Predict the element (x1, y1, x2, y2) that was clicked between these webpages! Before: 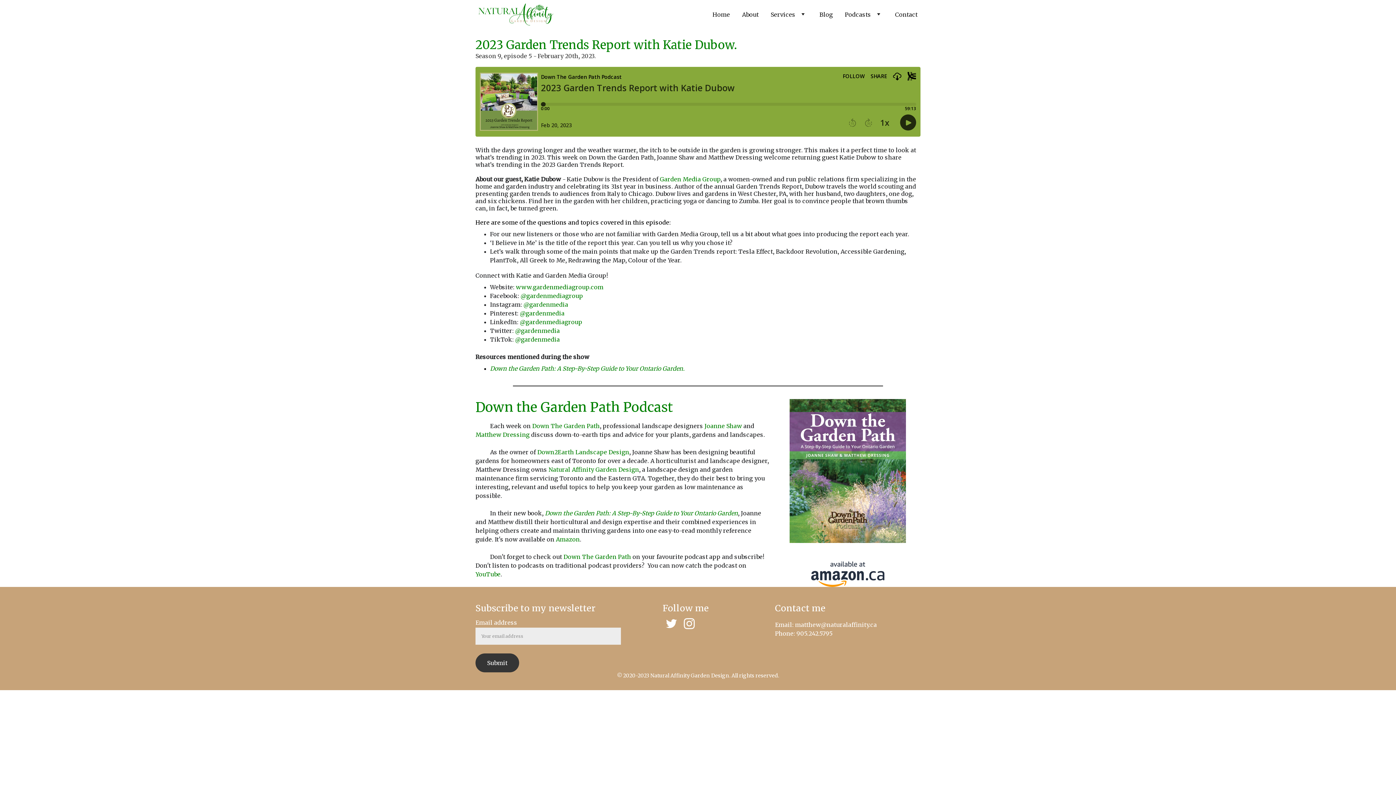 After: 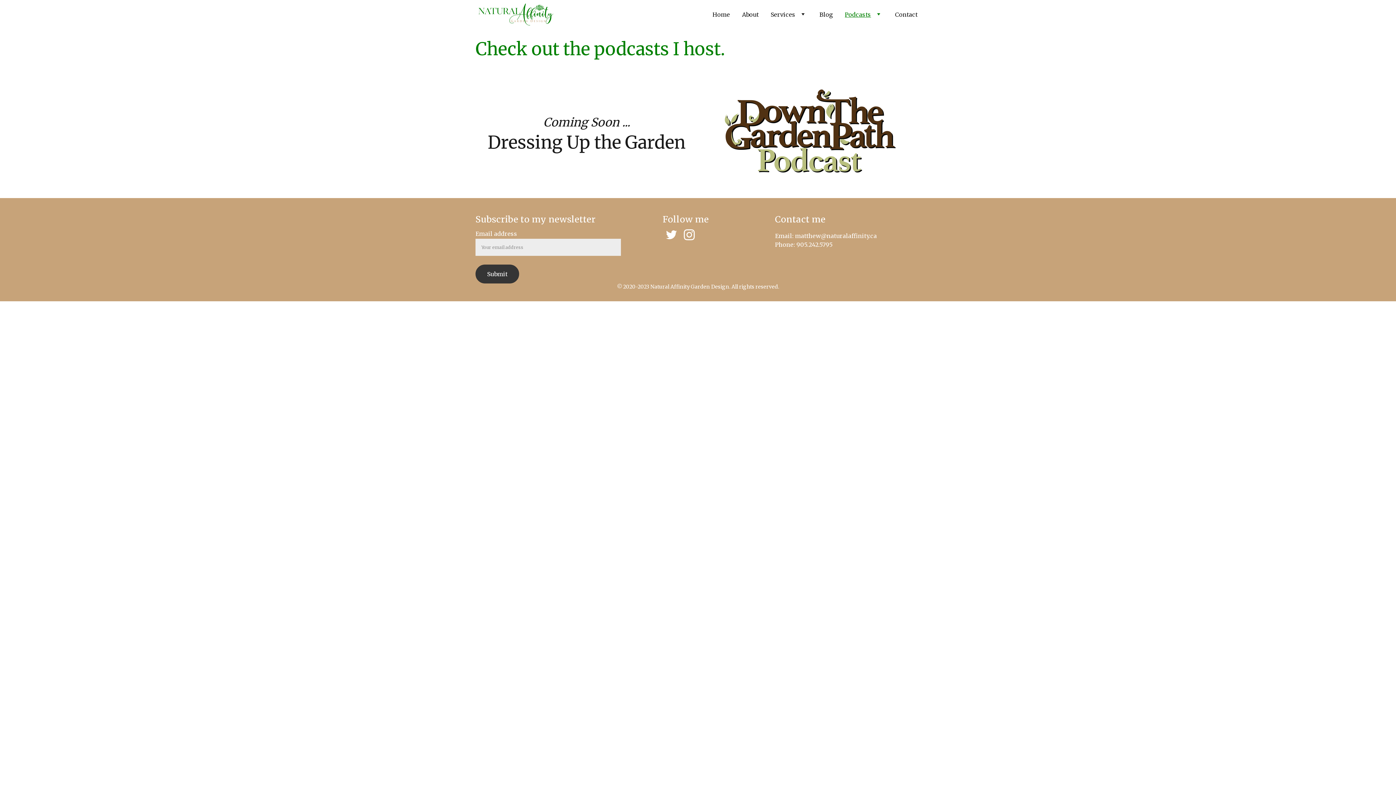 Action: bbox: (845, 10, 871, 18) label: Podcasts